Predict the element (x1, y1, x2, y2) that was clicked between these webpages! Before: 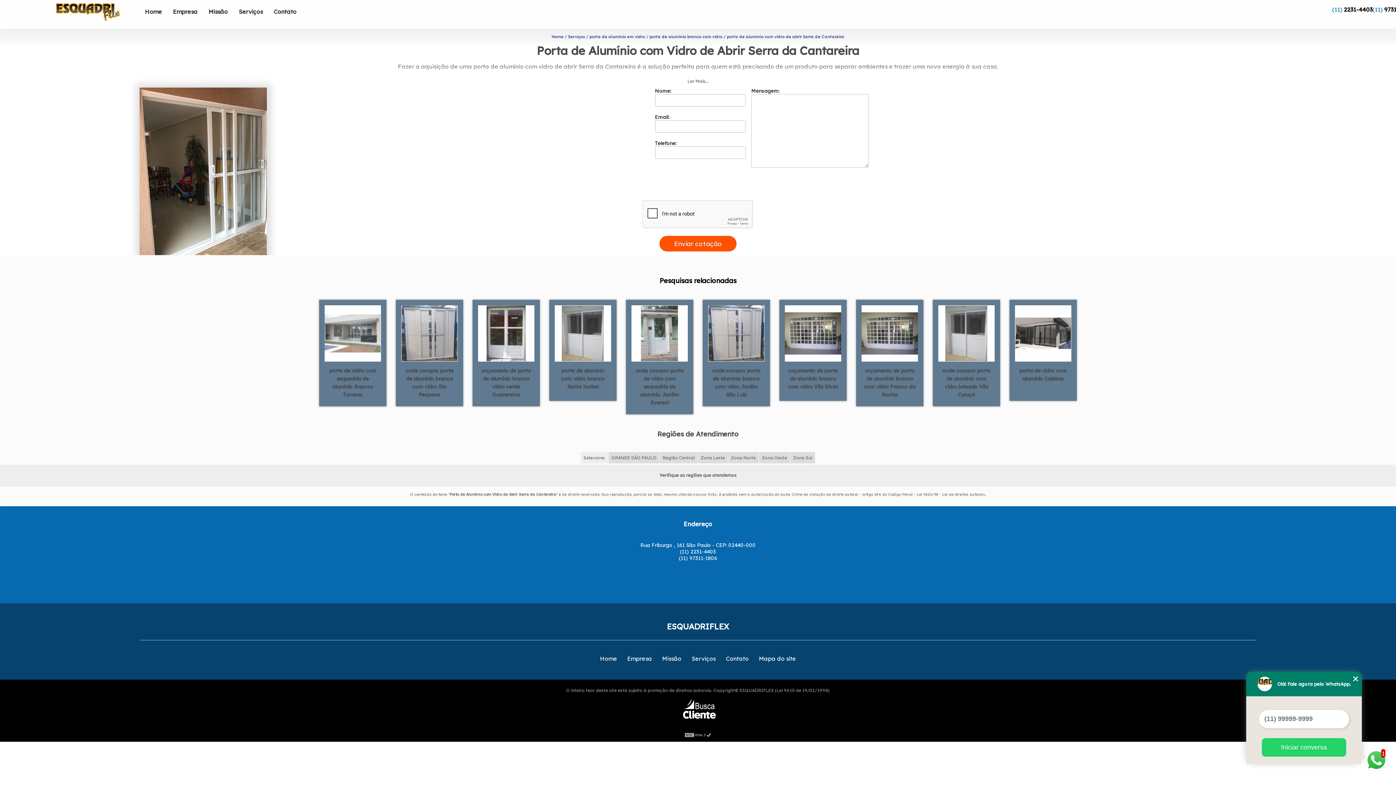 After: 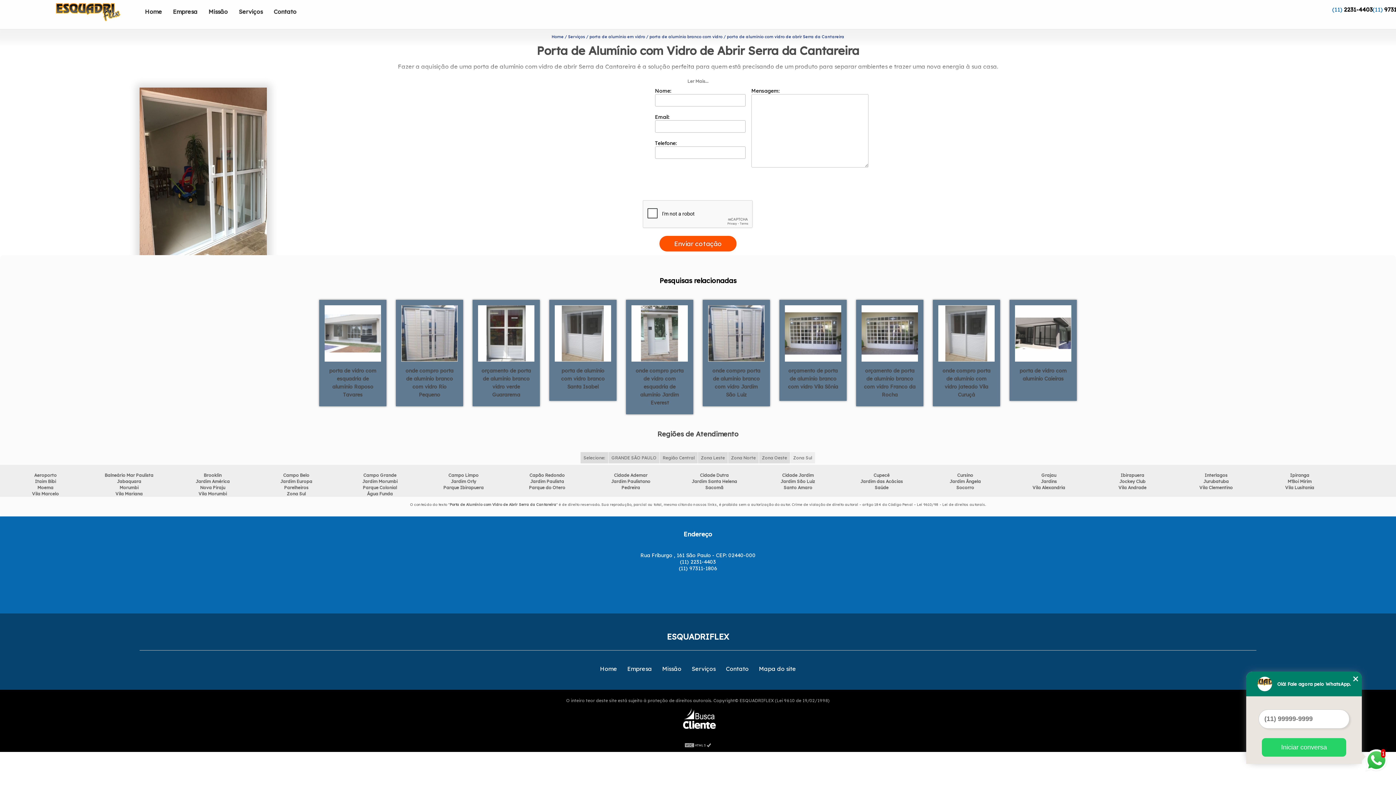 Action: bbox: (790, 452, 815, 463) label: Zona Sul